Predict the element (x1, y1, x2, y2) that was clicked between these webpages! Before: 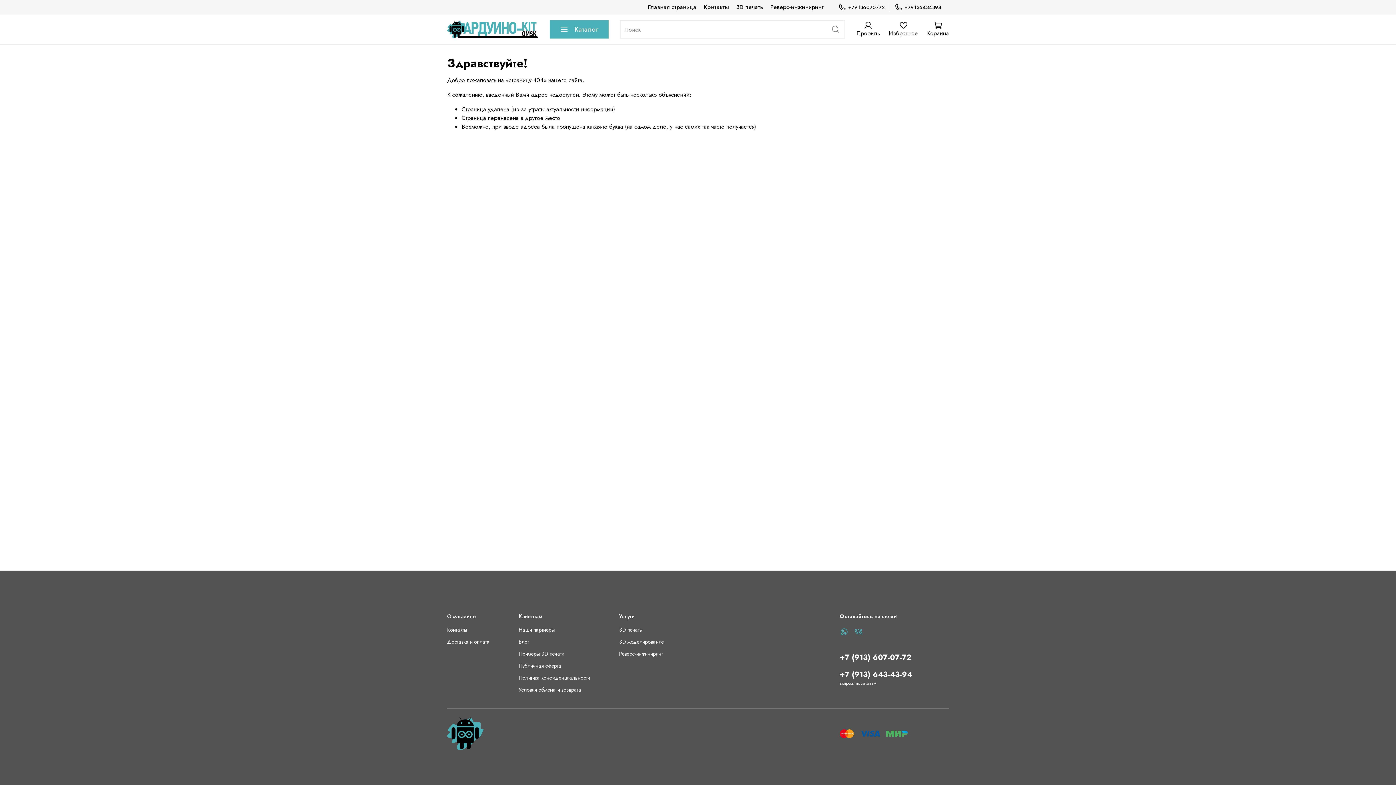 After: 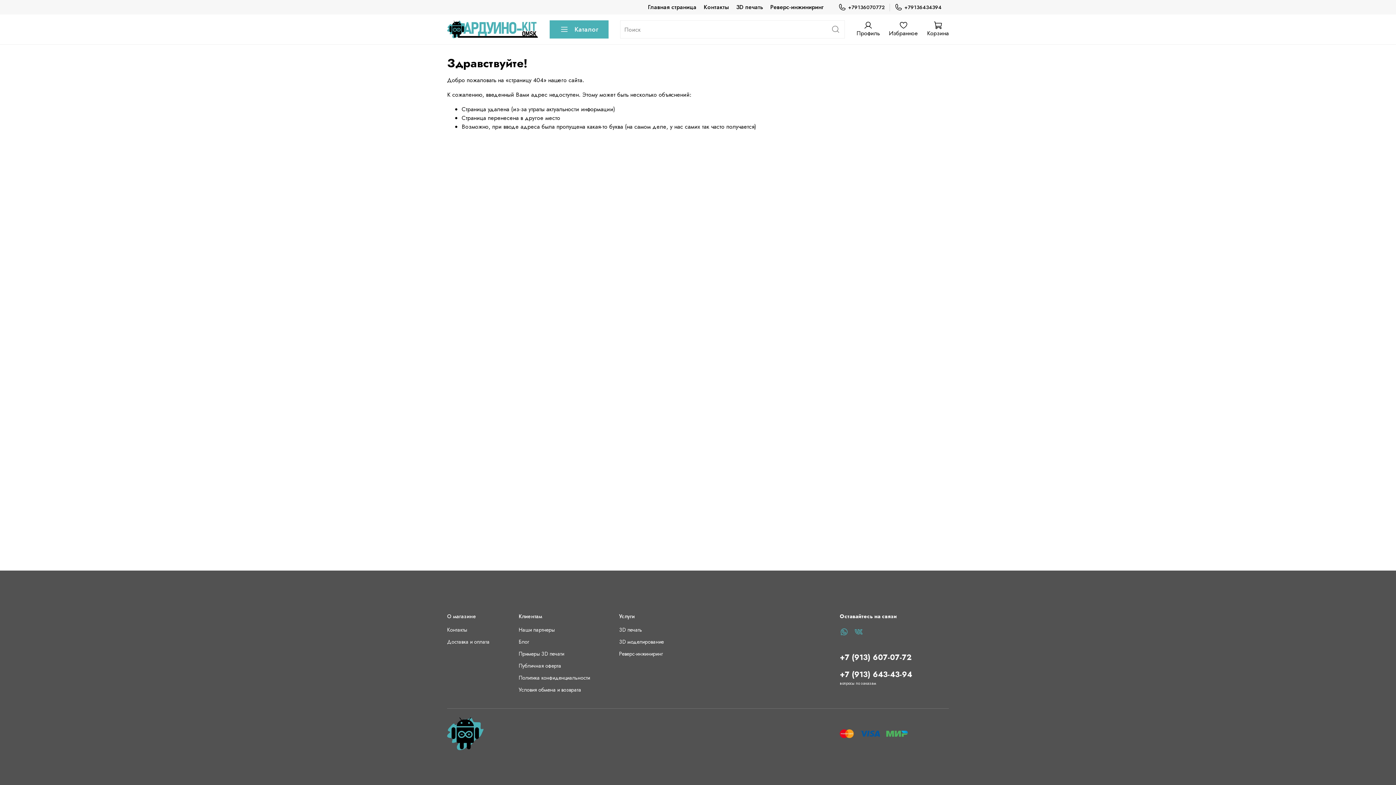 Action: label: +7 (913) 643-43-94 bbox: (840, 669, 912, 680)